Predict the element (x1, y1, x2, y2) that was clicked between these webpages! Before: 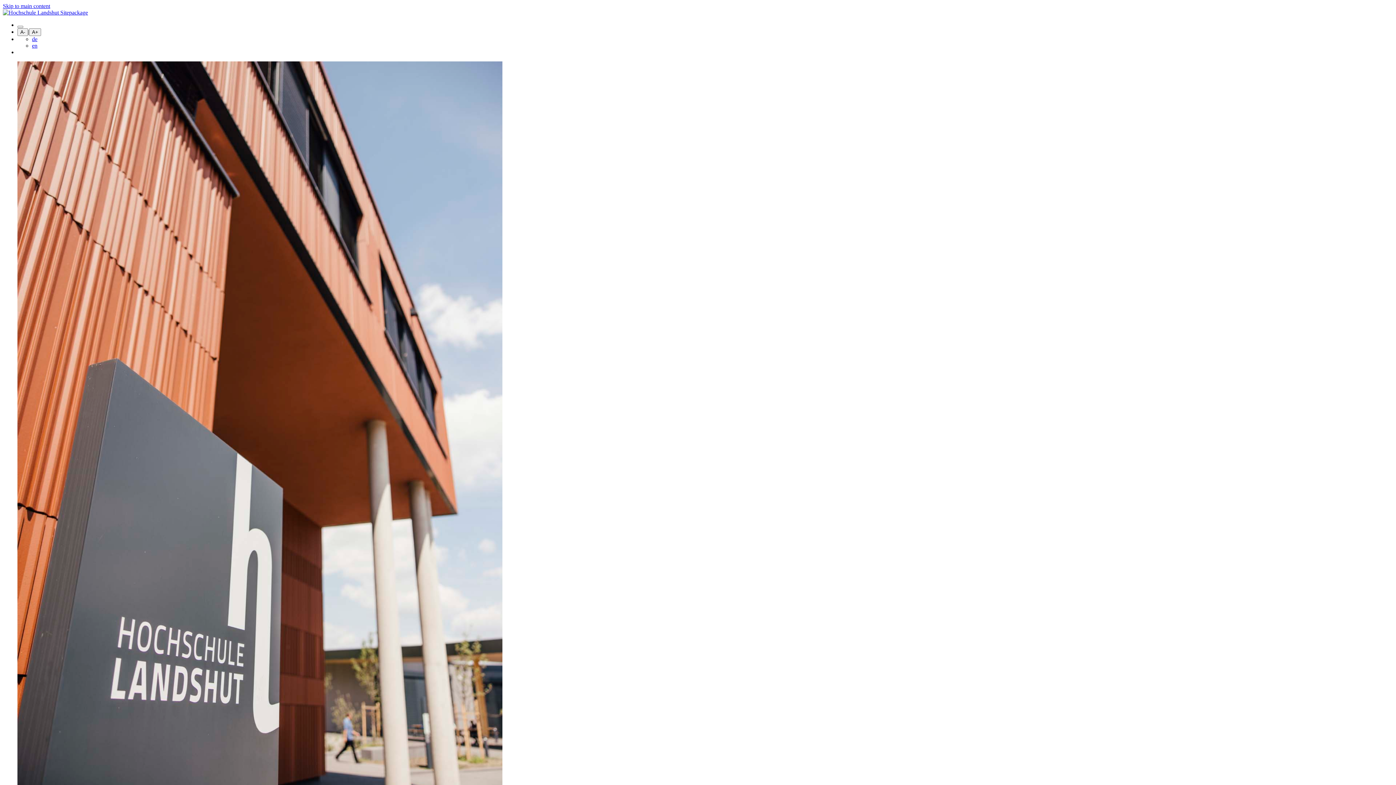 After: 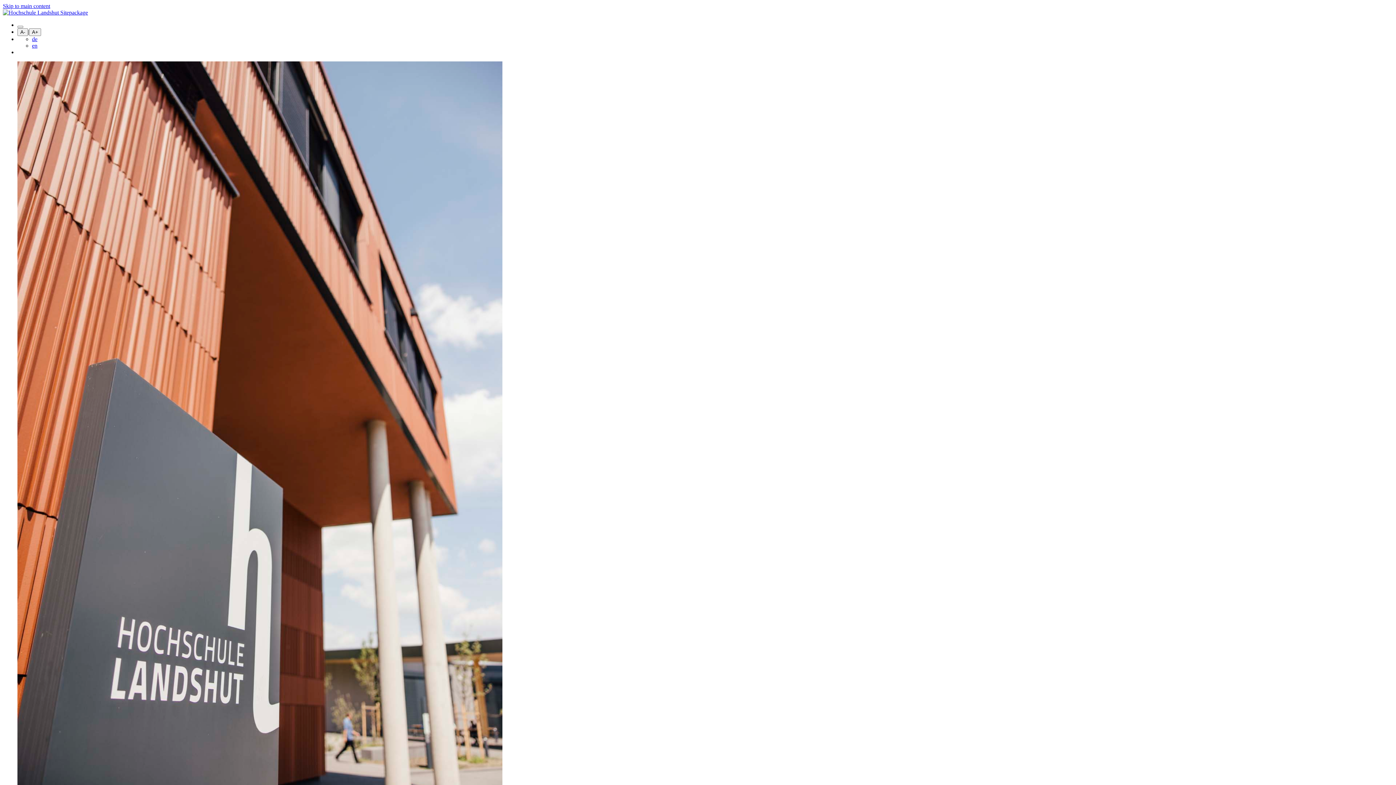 Action: bbox: (2, 9, 88, 15)